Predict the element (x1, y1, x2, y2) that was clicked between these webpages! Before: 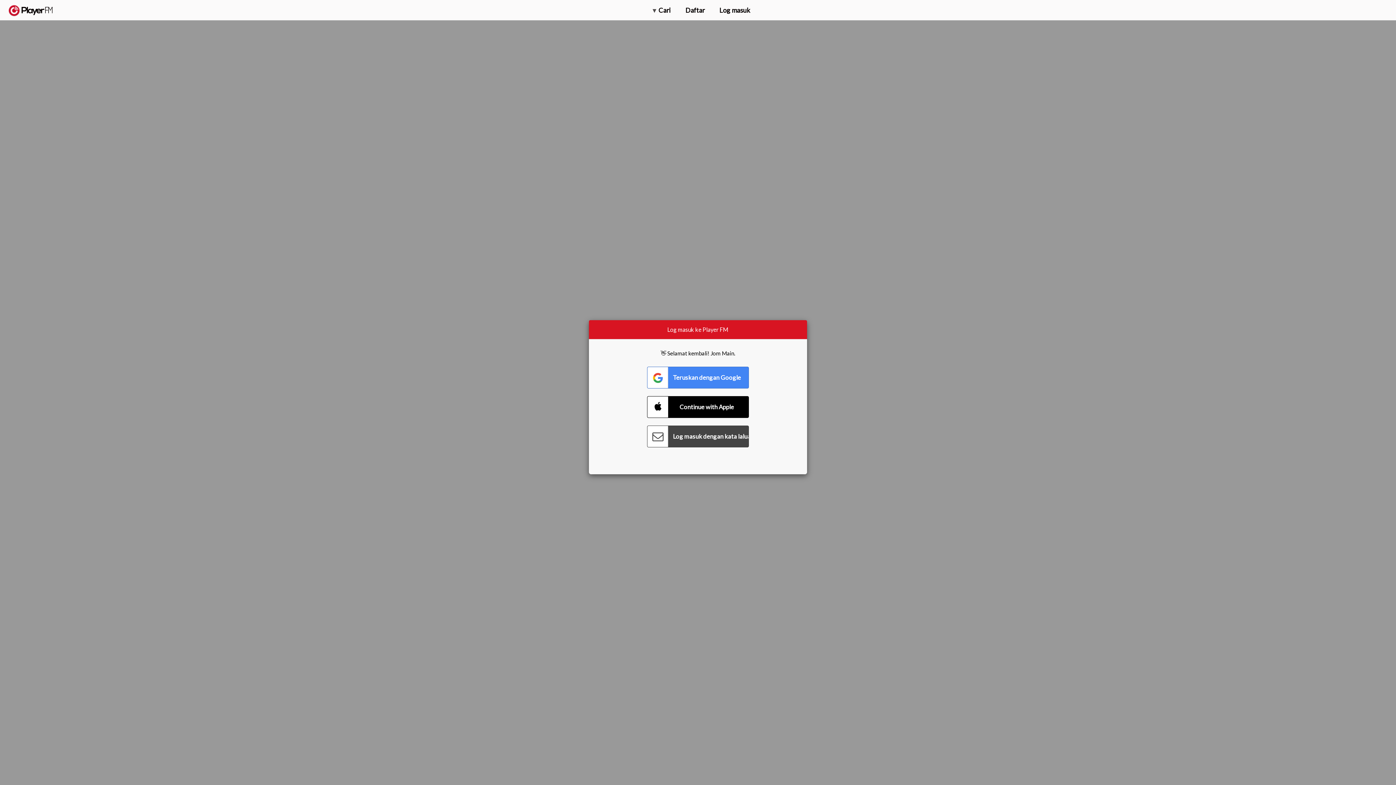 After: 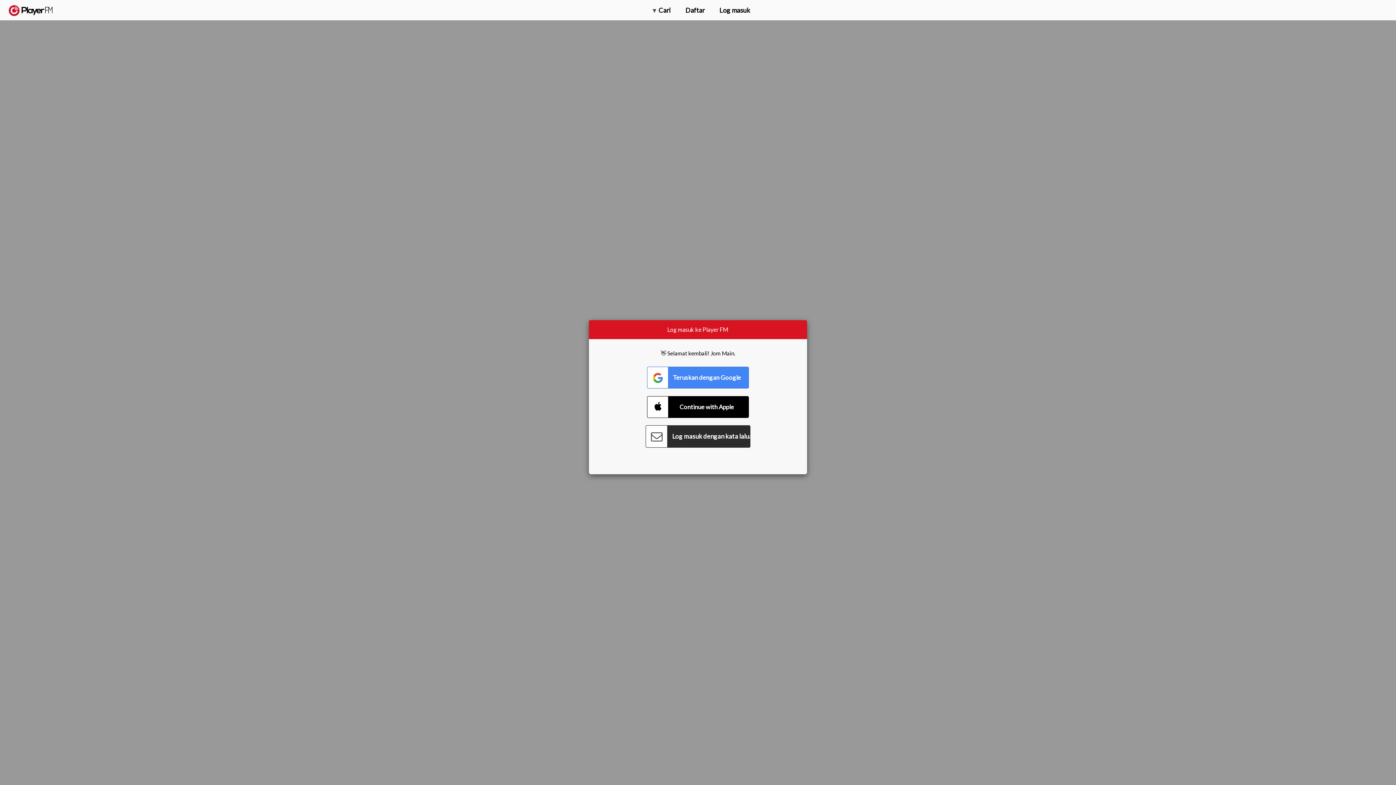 Action: bbox: (647, 425, 749, 447) label: Connect with Password